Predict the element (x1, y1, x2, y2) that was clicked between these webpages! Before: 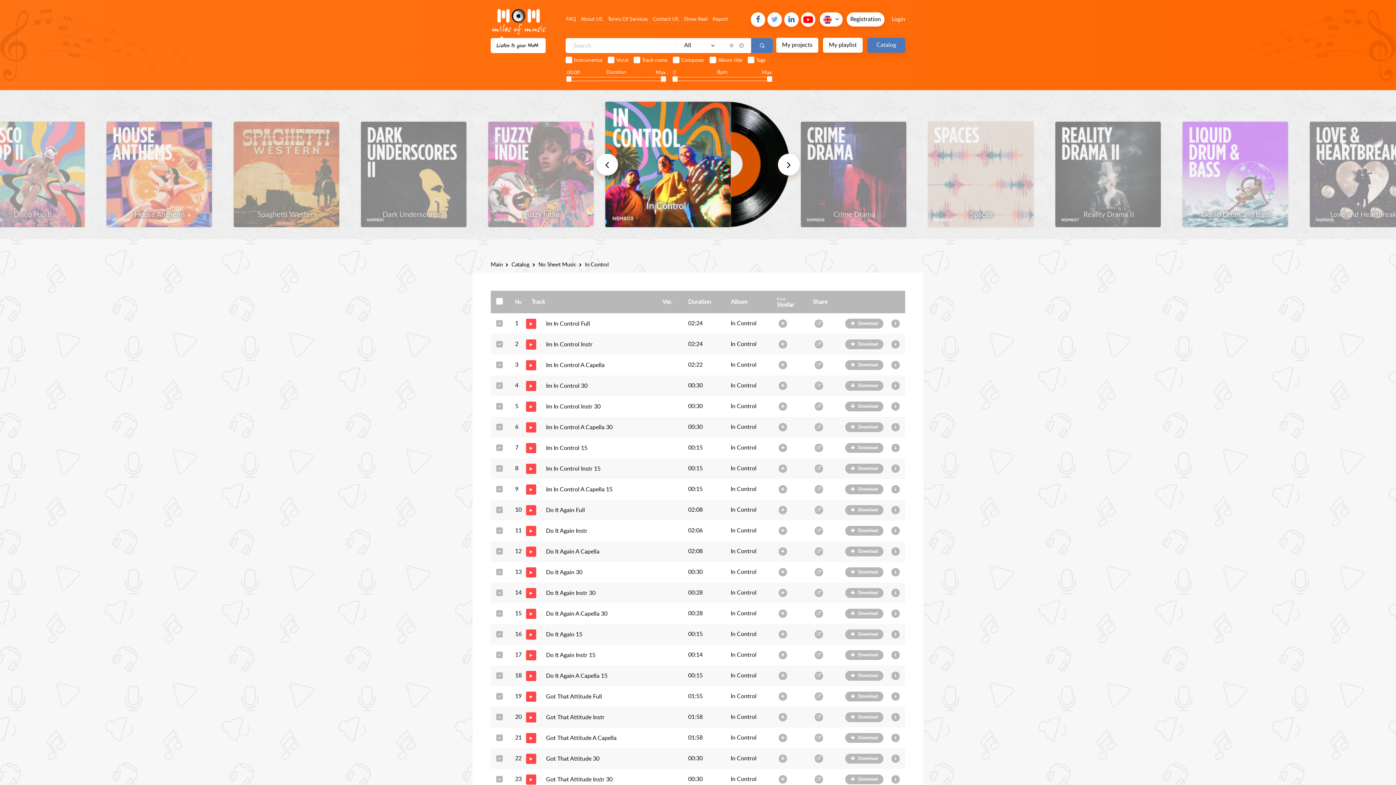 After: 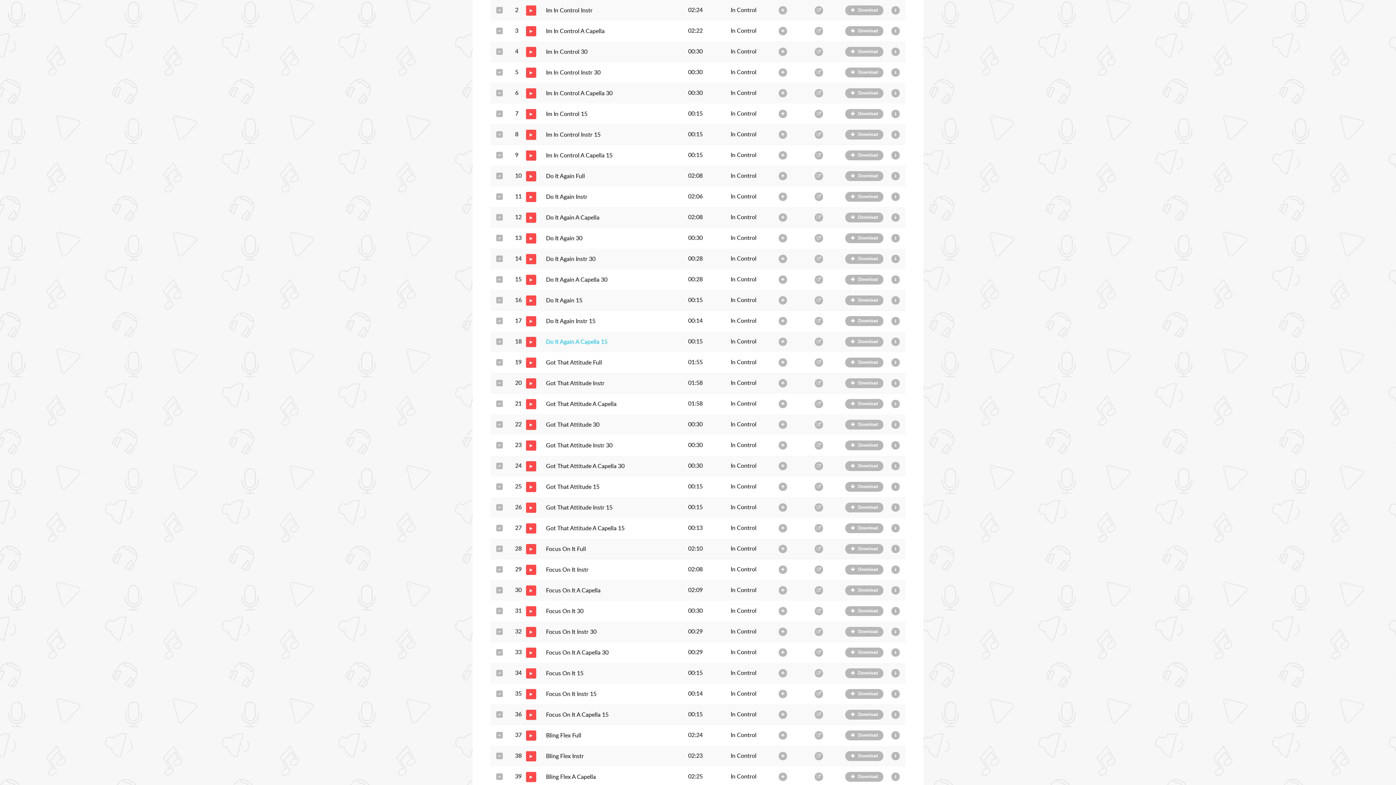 Action: bbox: (531, 341, 592, 347) label: Im In Control Instr